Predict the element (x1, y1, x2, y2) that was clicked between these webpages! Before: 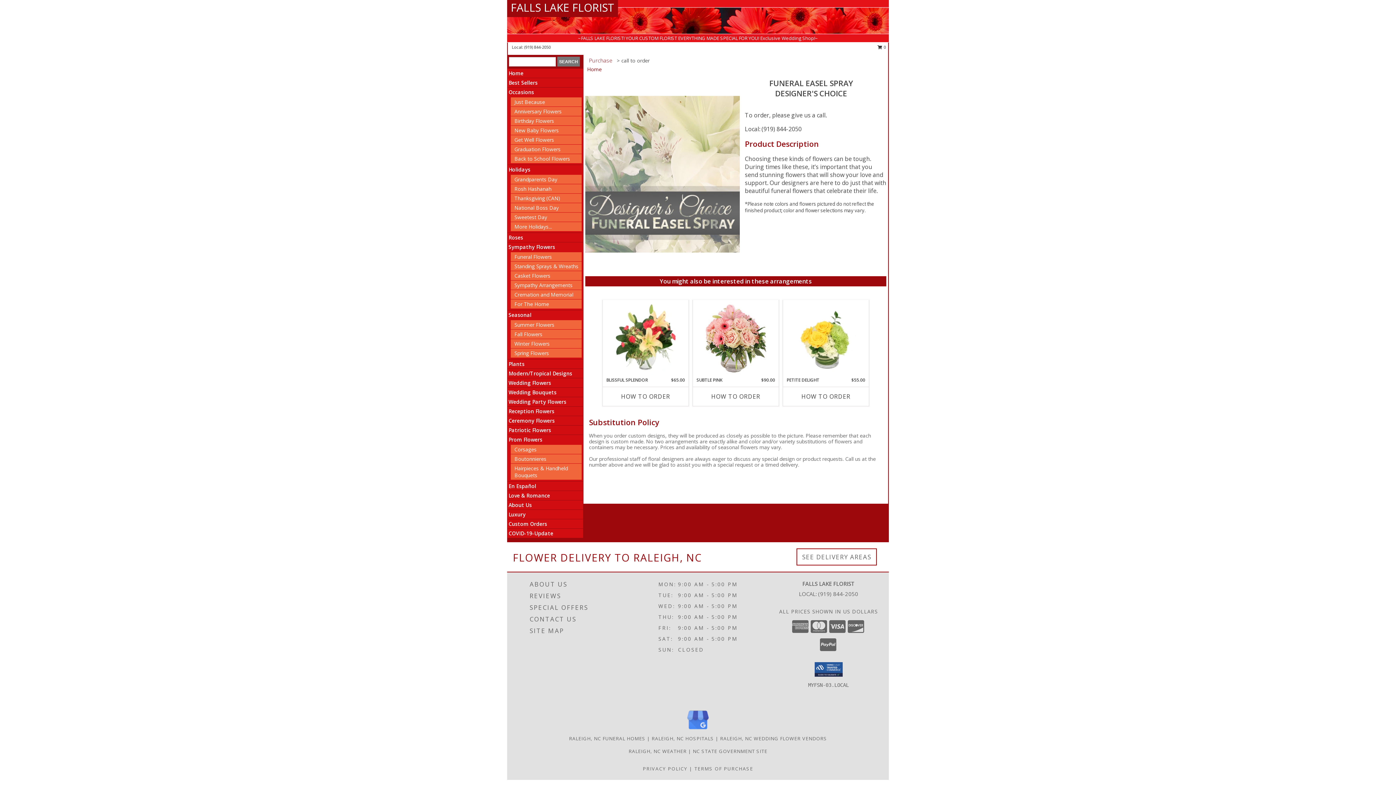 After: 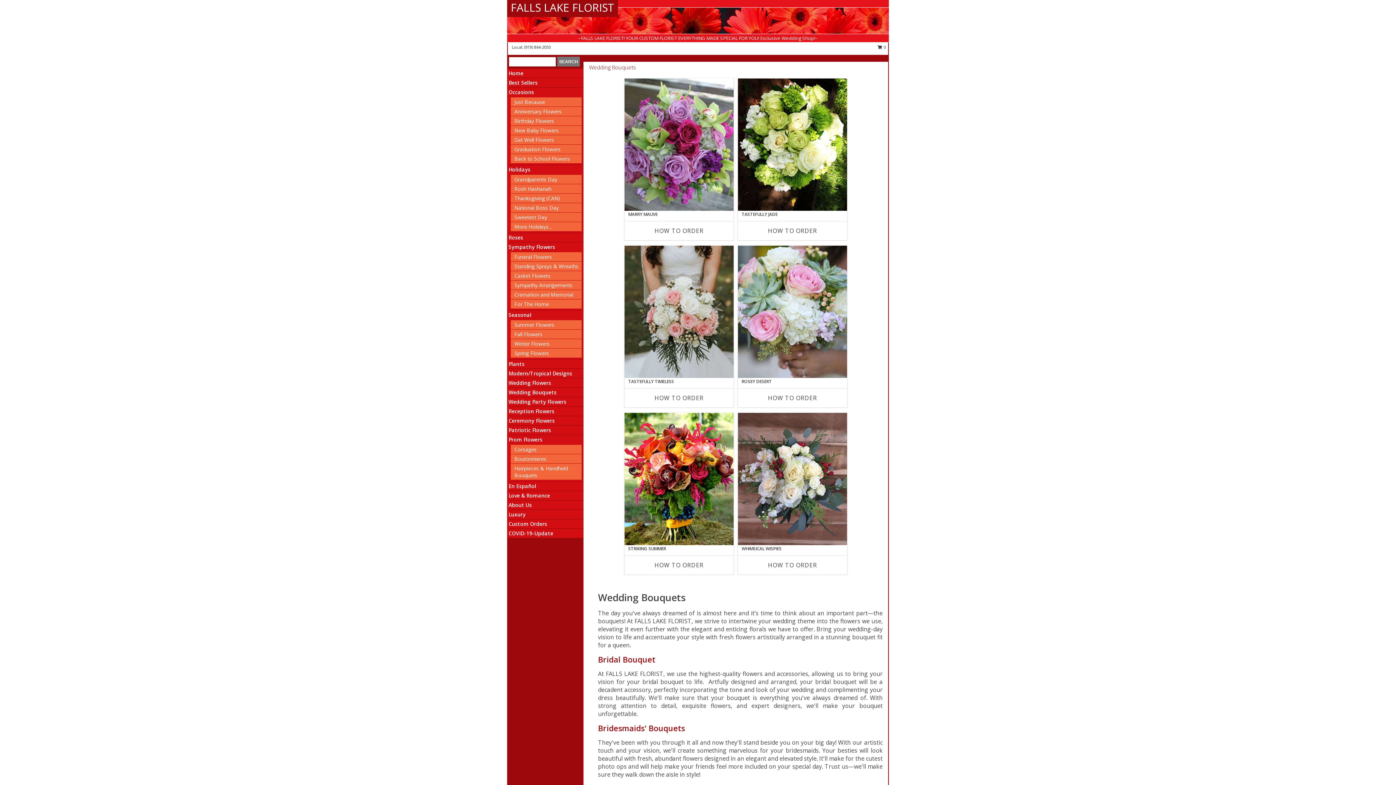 Action: label: Wedding Bouquets bbox: (508, 389, 556, 396)